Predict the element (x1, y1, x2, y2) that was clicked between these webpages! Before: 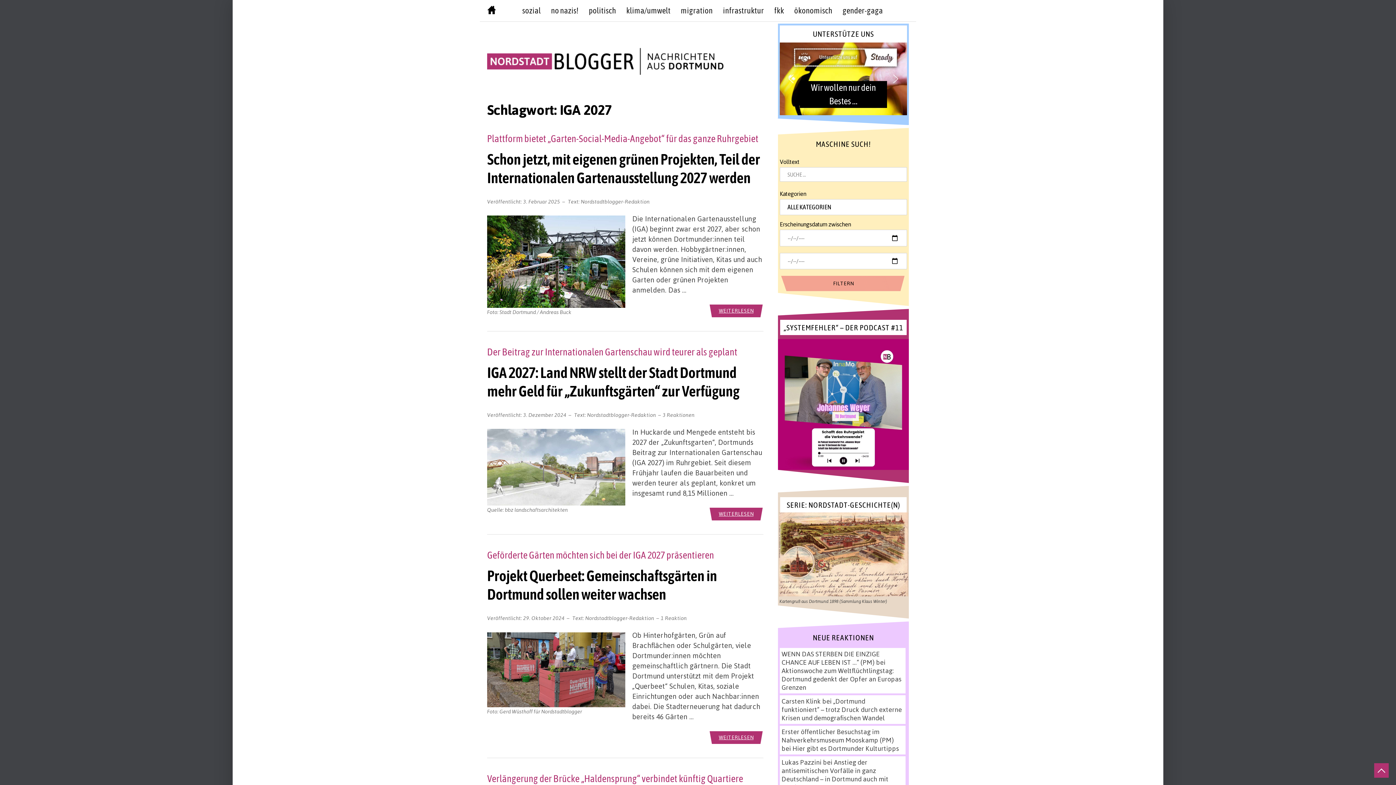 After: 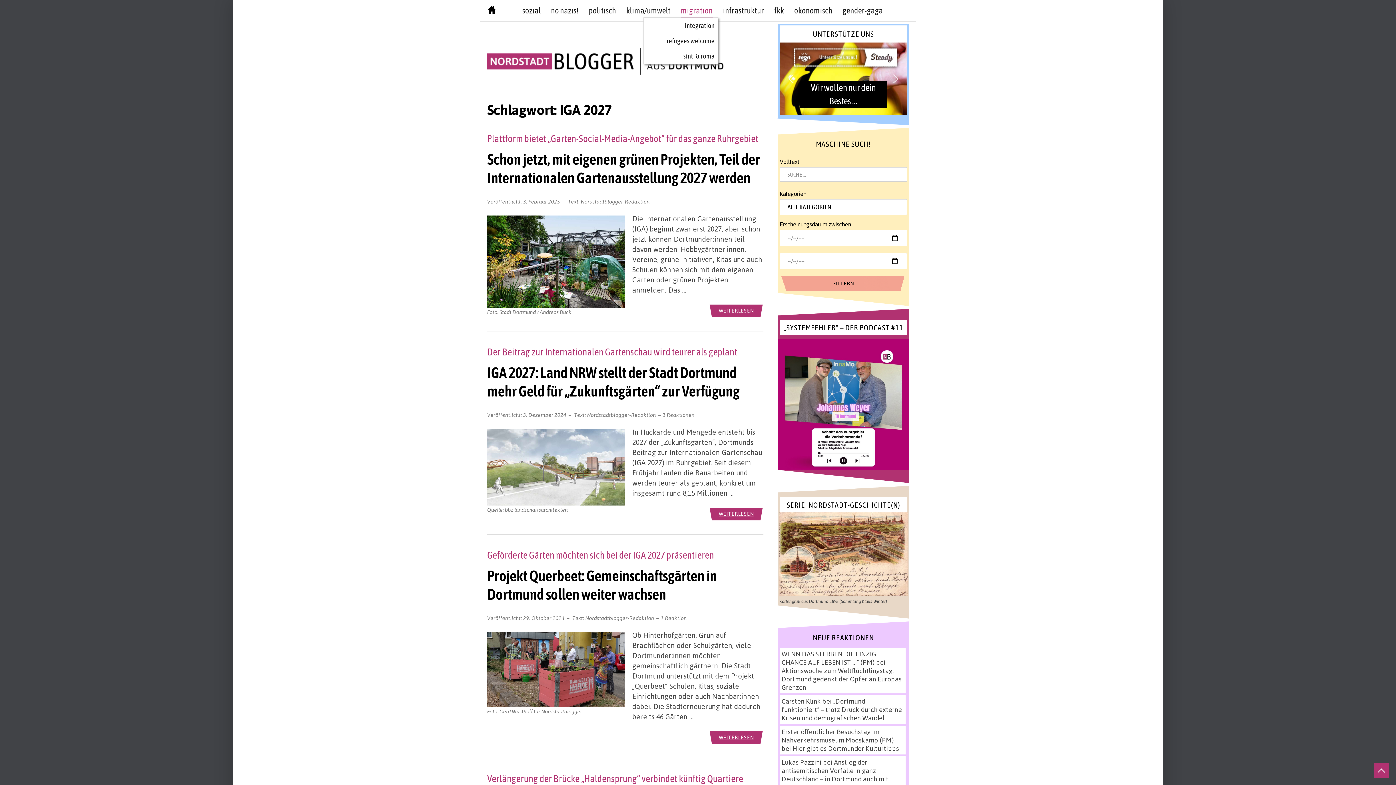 Action: bbox: (680, 4, 712, 17) label: migration